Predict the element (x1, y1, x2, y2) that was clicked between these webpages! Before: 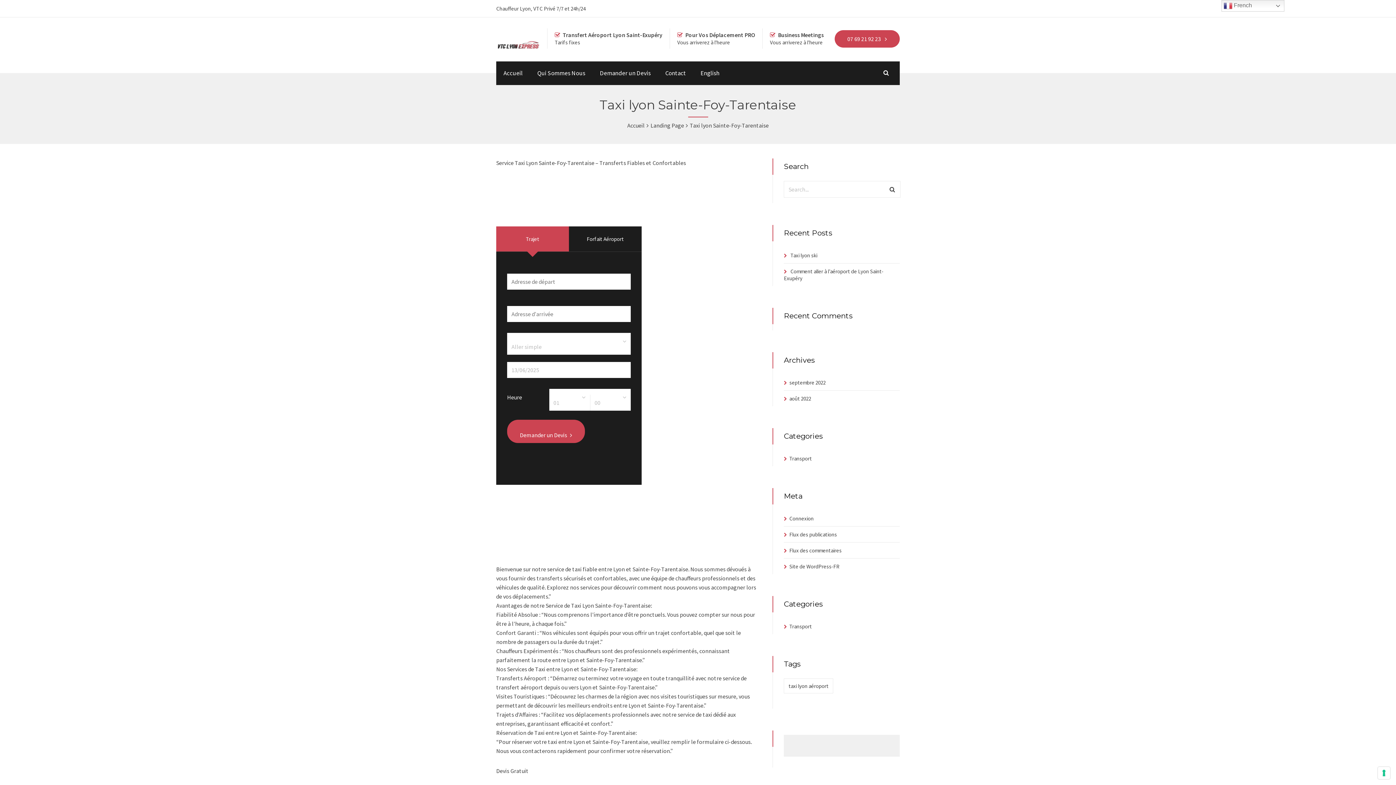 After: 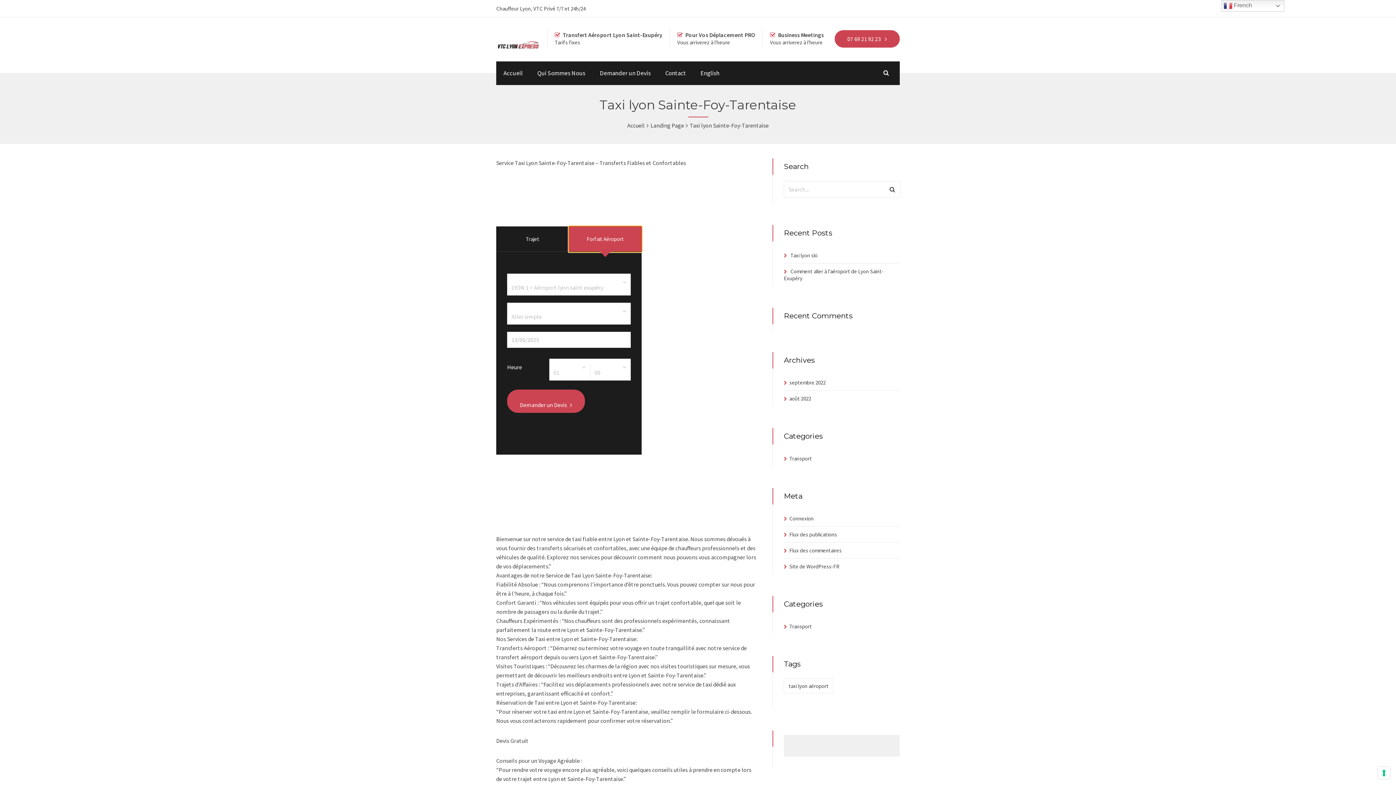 Action: label: Forfait Aéroport bbox: (569, 226, 641, 252)